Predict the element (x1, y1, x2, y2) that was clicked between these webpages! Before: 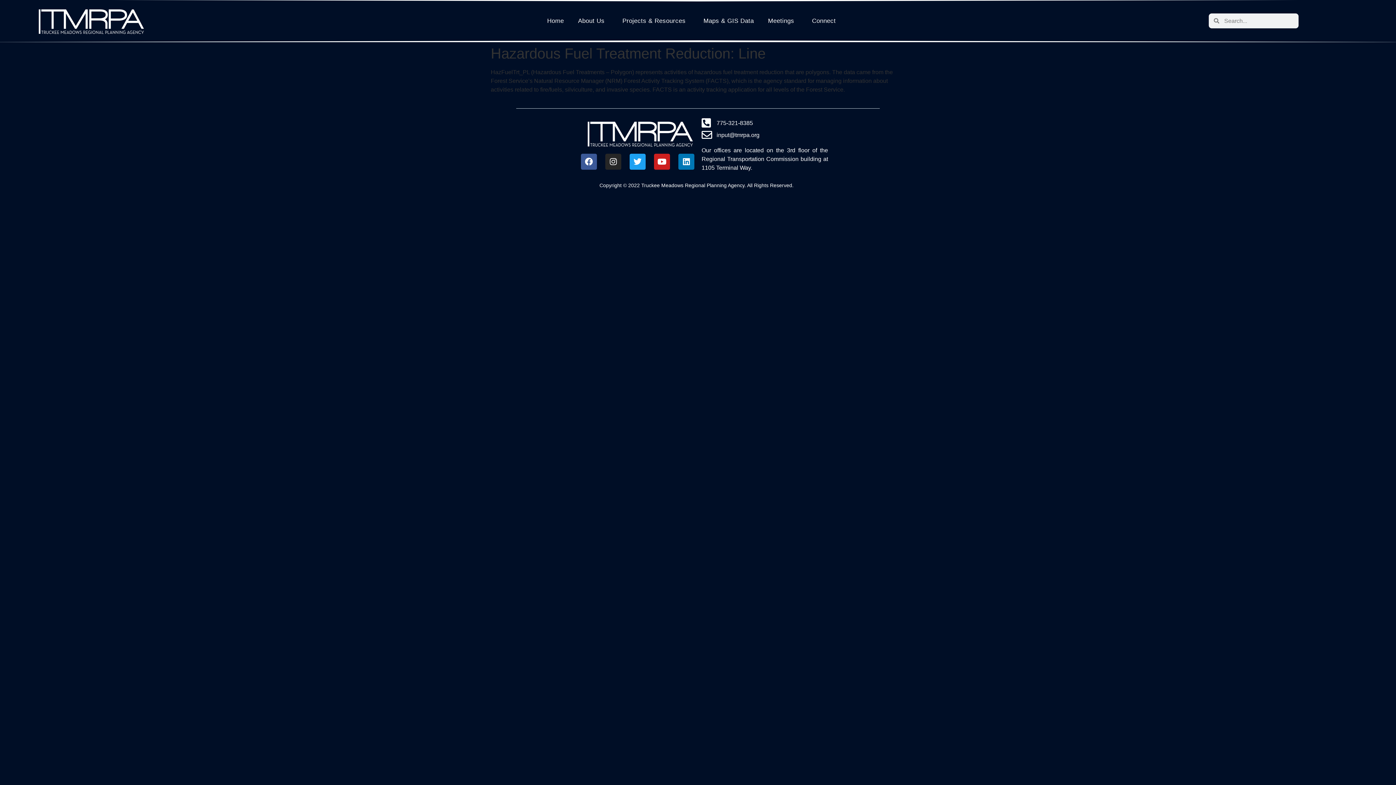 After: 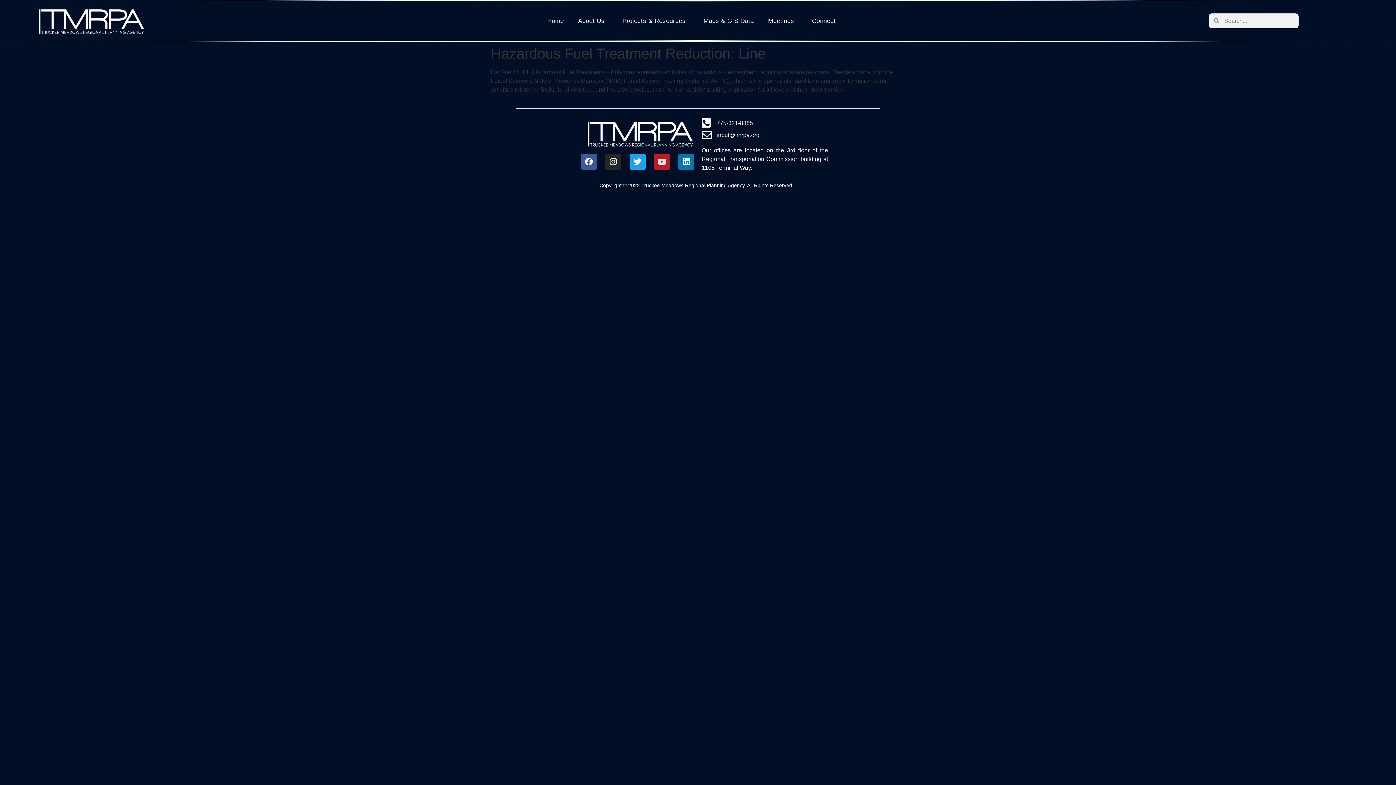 Action: label: Youtube bbox: (654, 153, 670, 169)